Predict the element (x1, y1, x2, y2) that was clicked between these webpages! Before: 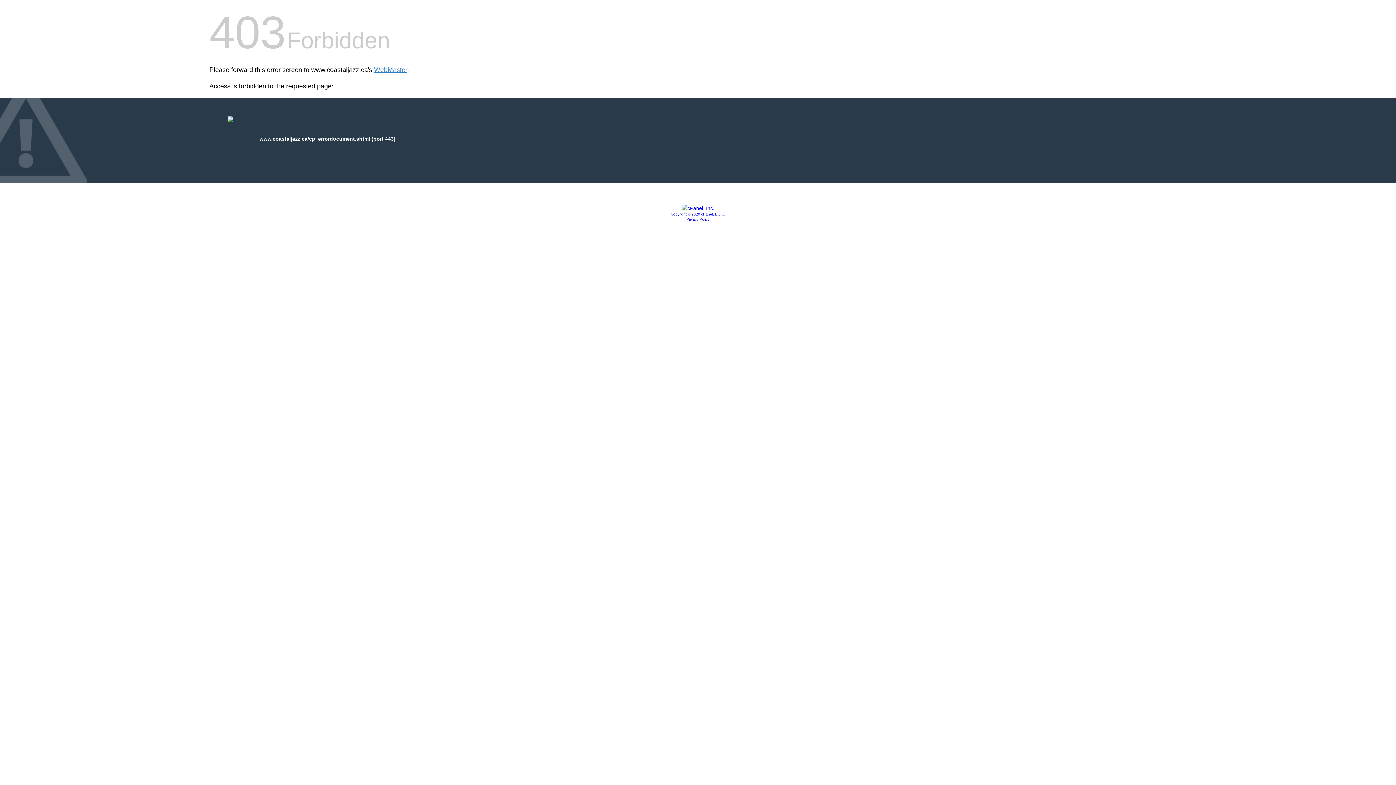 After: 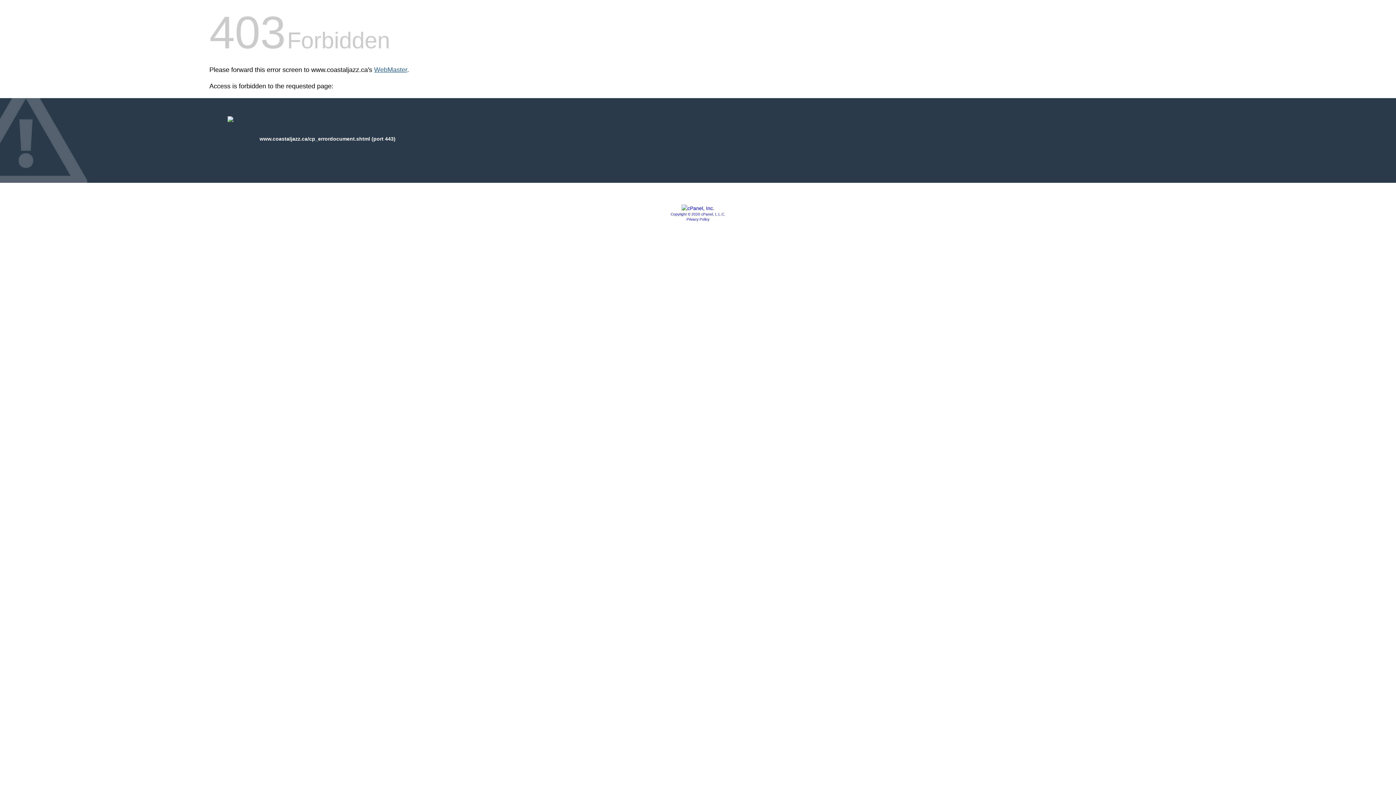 Action: label: WebMaster bbox: (374, 66, 407, 73)